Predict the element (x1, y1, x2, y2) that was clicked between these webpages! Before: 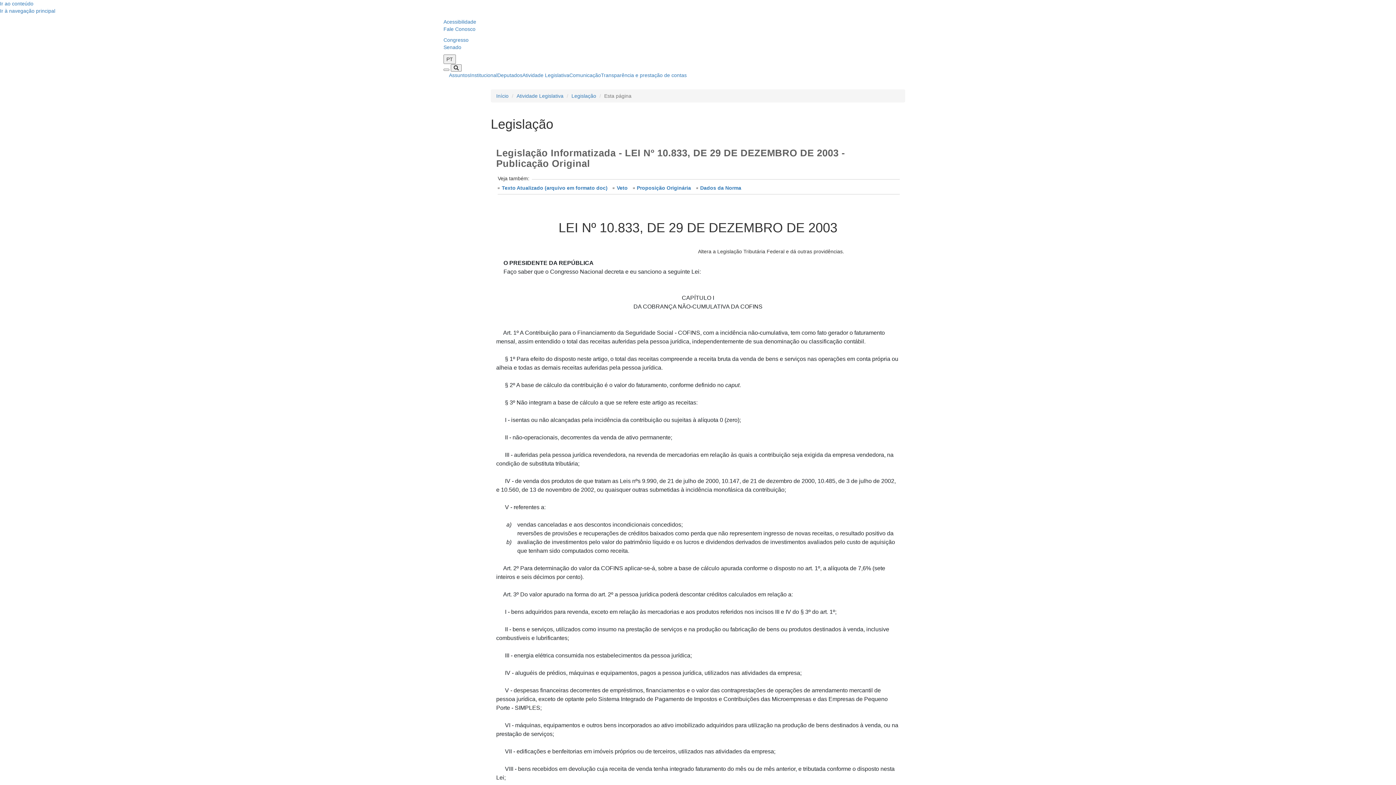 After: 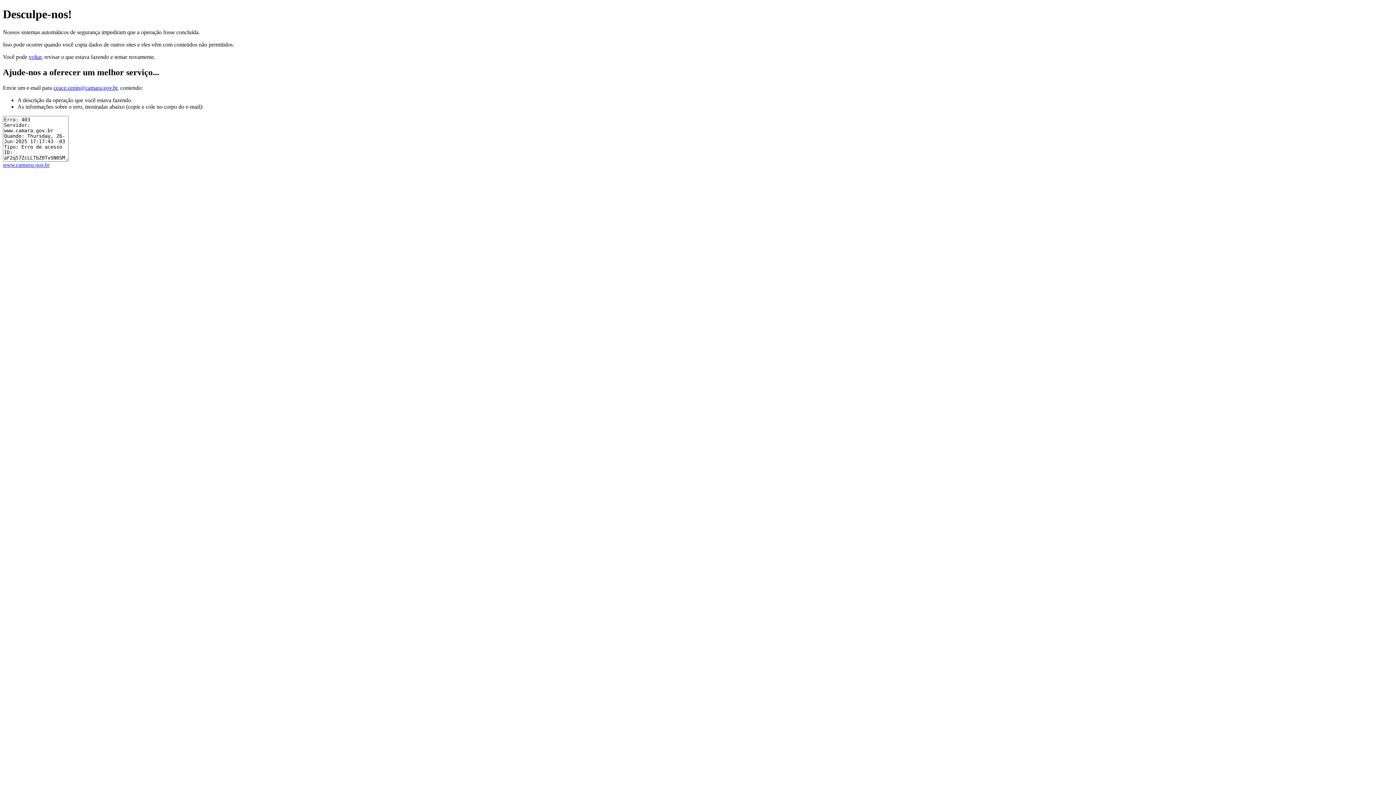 Action: label: Proposição Originária bbox: (637, 185, 691, 190)